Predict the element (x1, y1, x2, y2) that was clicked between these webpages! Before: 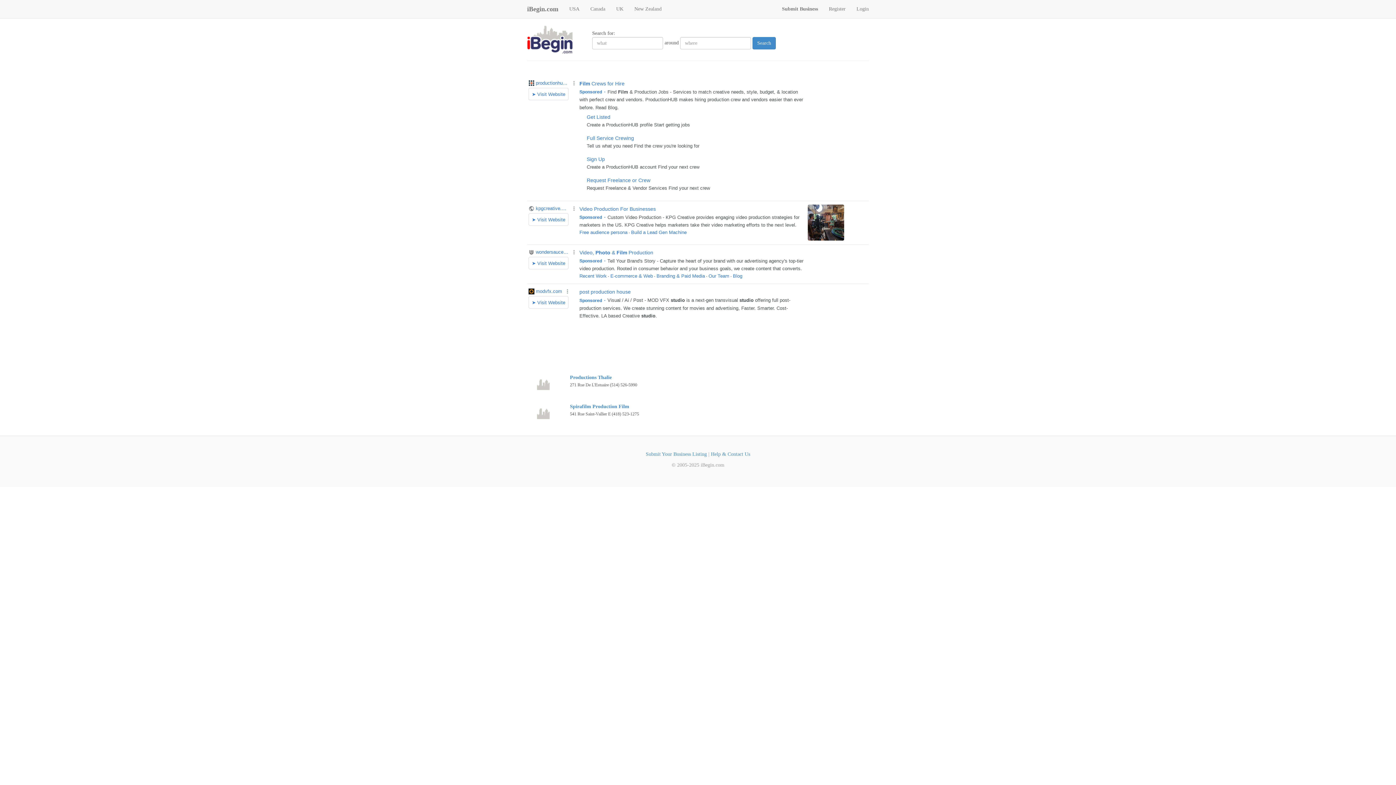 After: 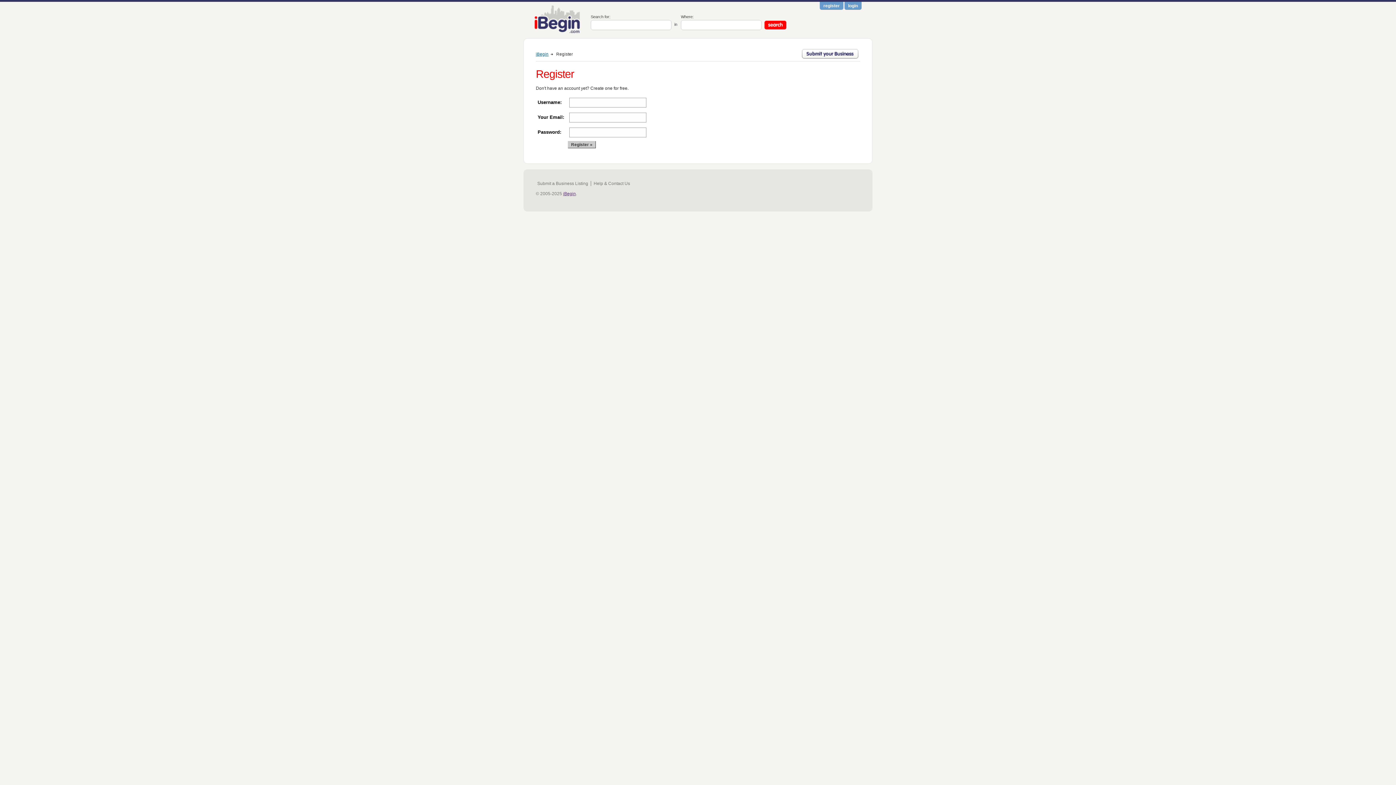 Action: label: Register bbox: (823, 0, 851, 18)